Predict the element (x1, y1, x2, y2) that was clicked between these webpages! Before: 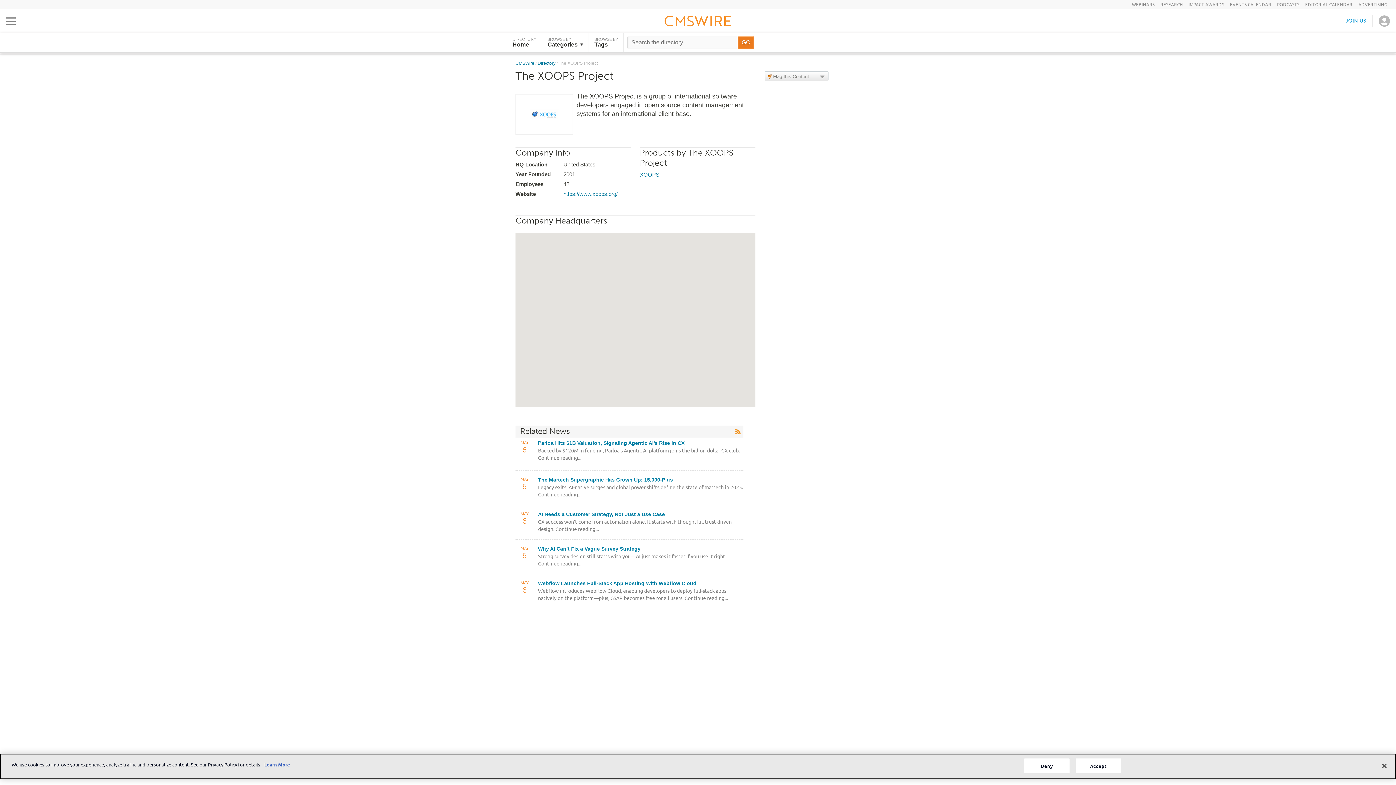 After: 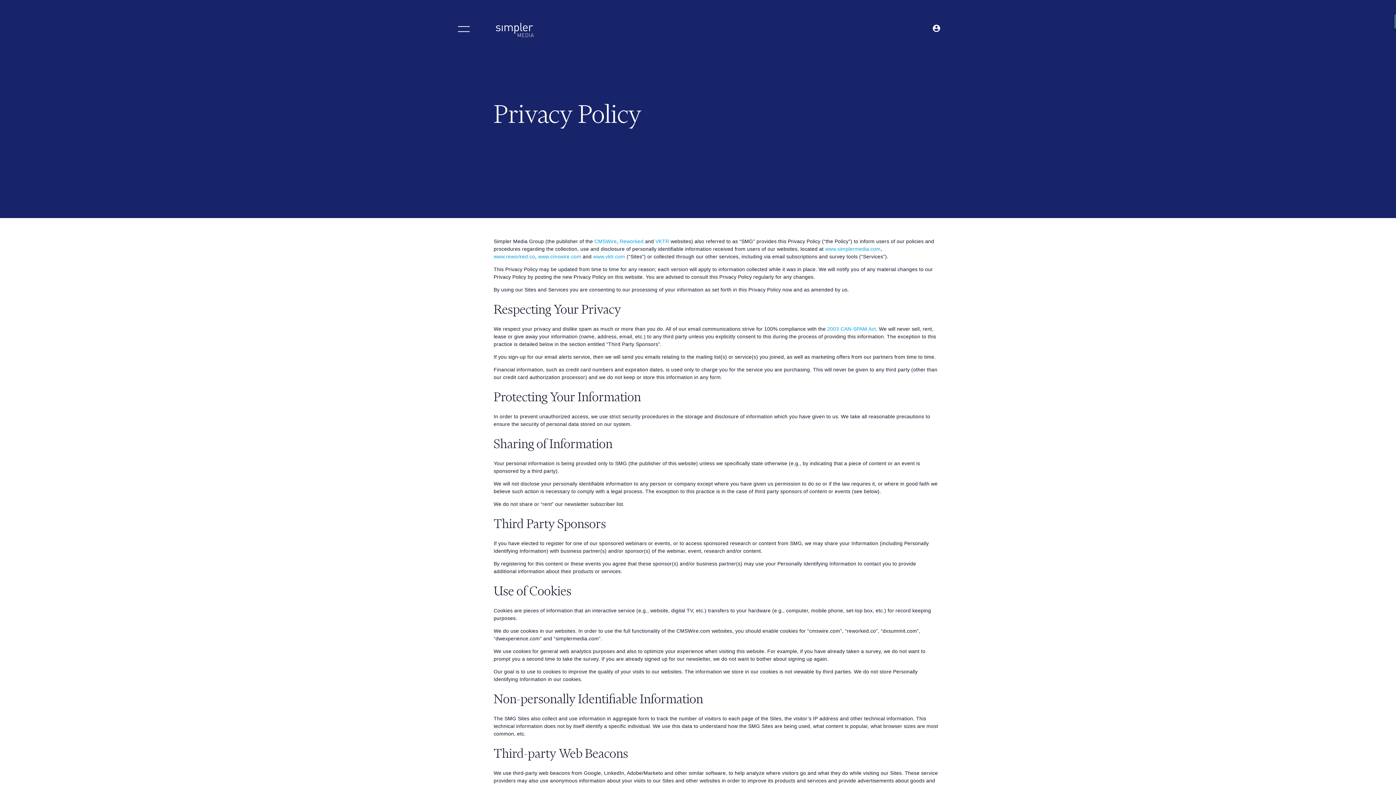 Action: label: More information about your privacy bbox: (264, 761, 290, 768)